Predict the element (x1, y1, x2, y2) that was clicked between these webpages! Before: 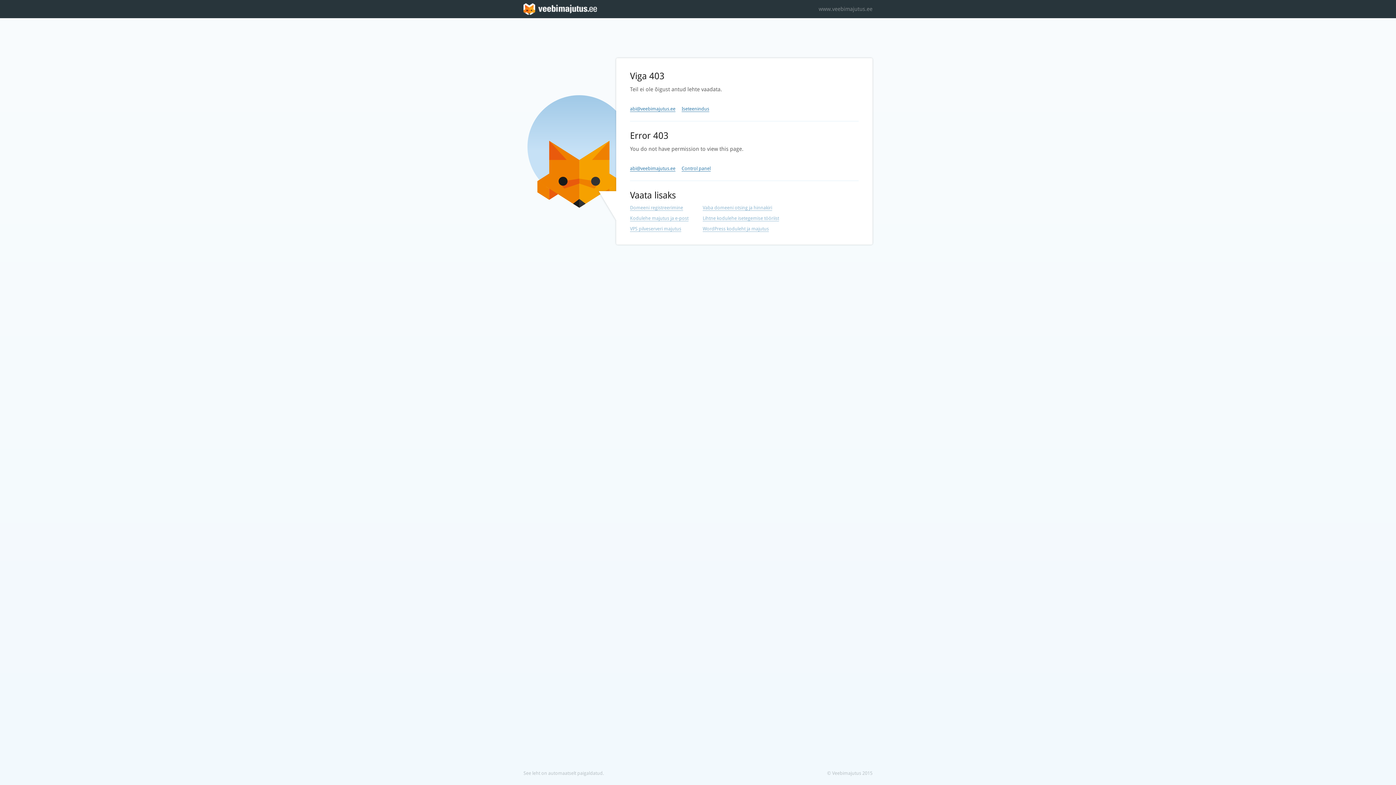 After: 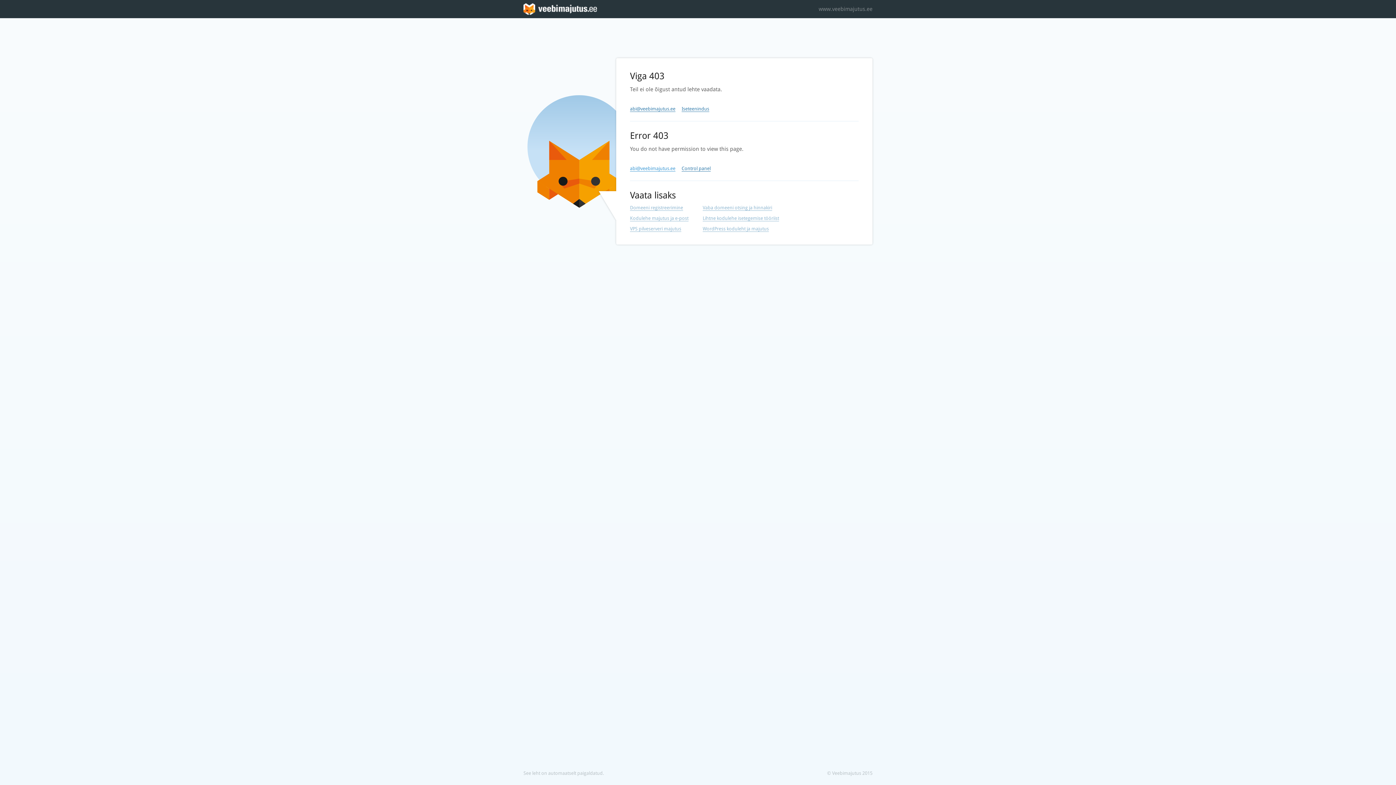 Action: label: abi@veebimajutus.ee bbox: (630, 165, 675, 171)